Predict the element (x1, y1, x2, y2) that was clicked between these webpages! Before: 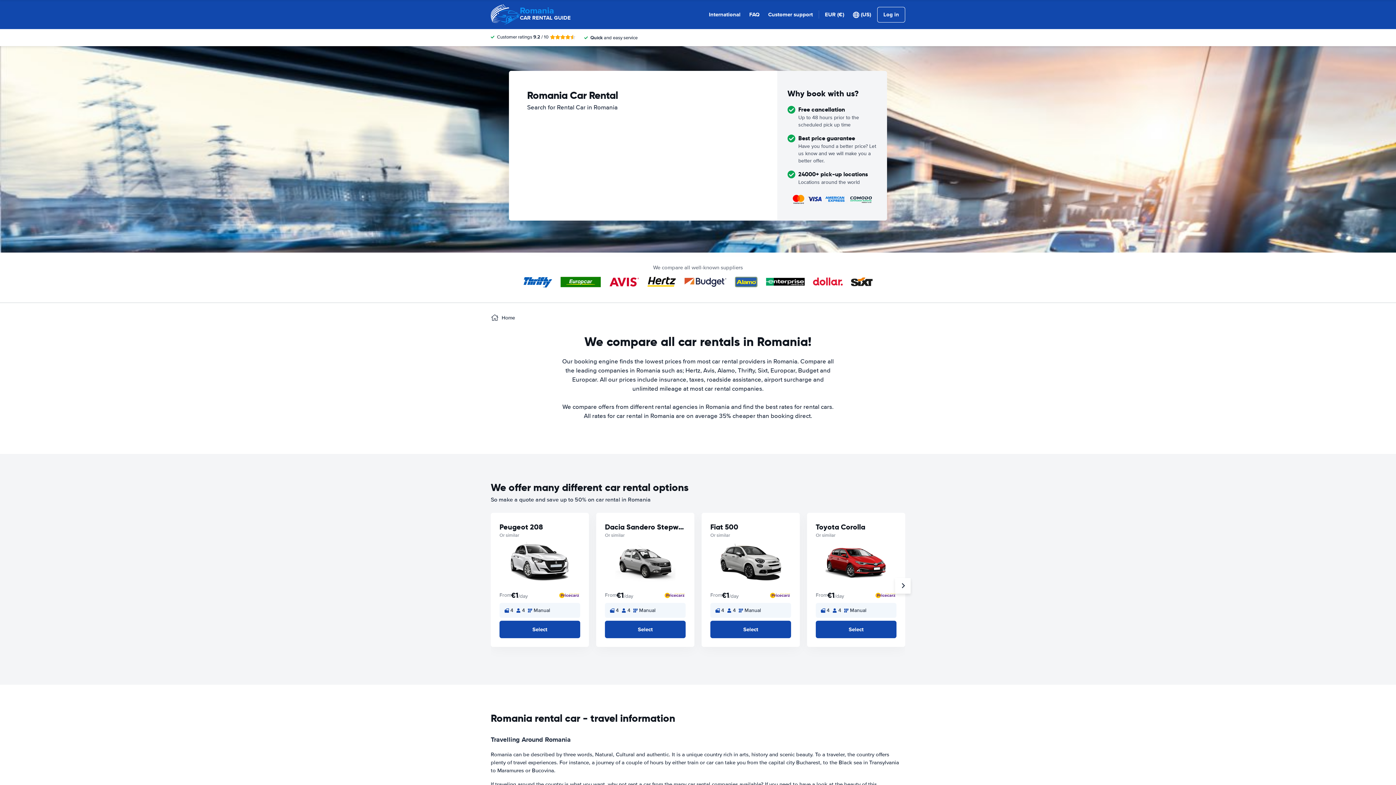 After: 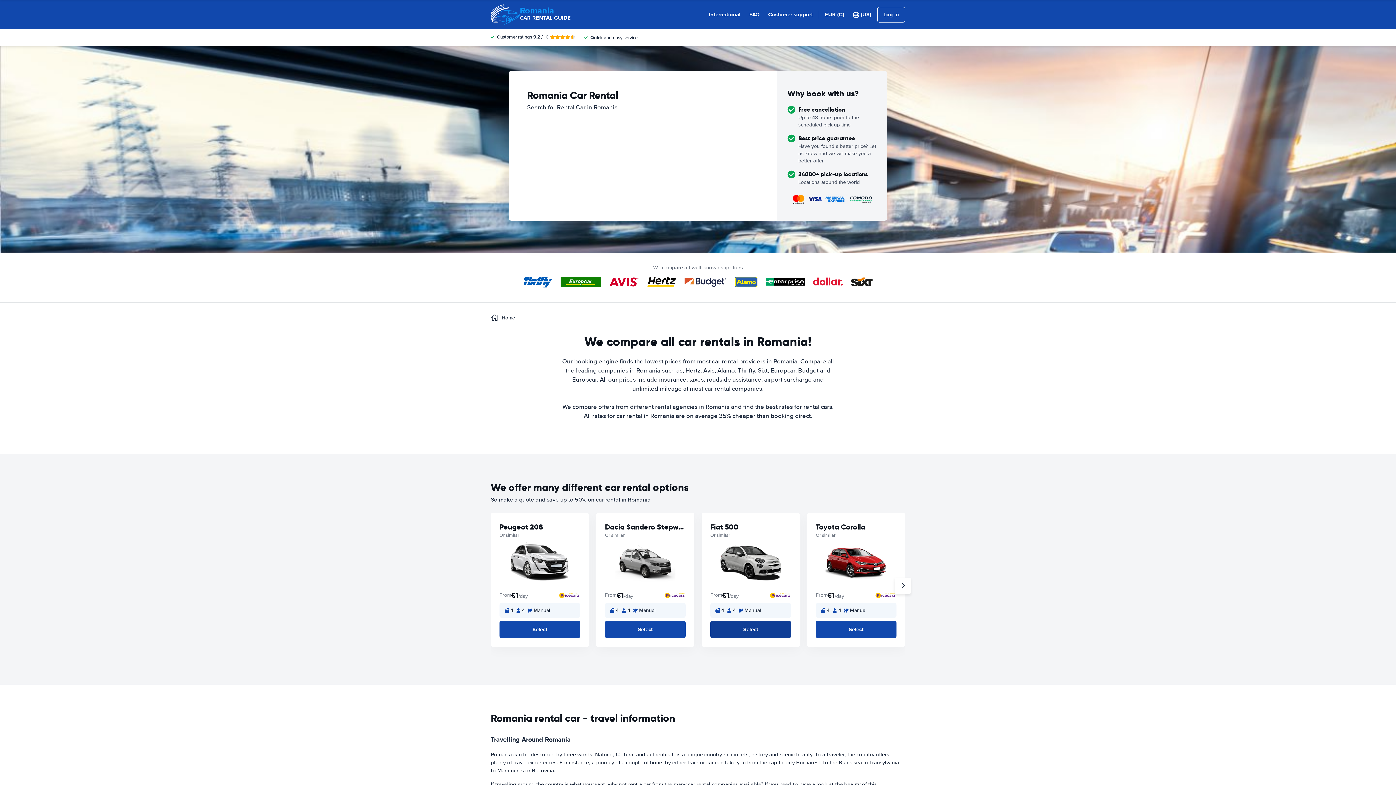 Action: label: Select bbox: (710, 621, 791, 638)